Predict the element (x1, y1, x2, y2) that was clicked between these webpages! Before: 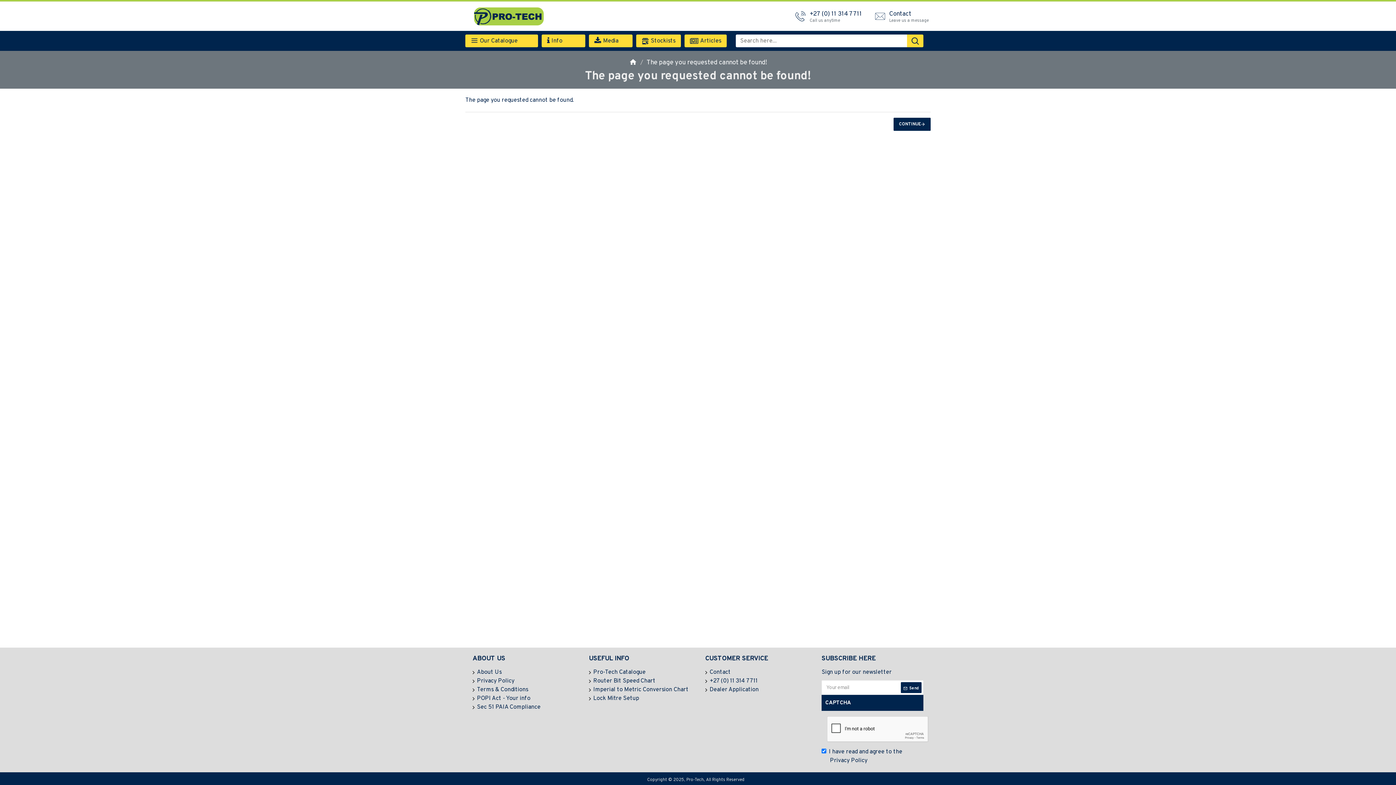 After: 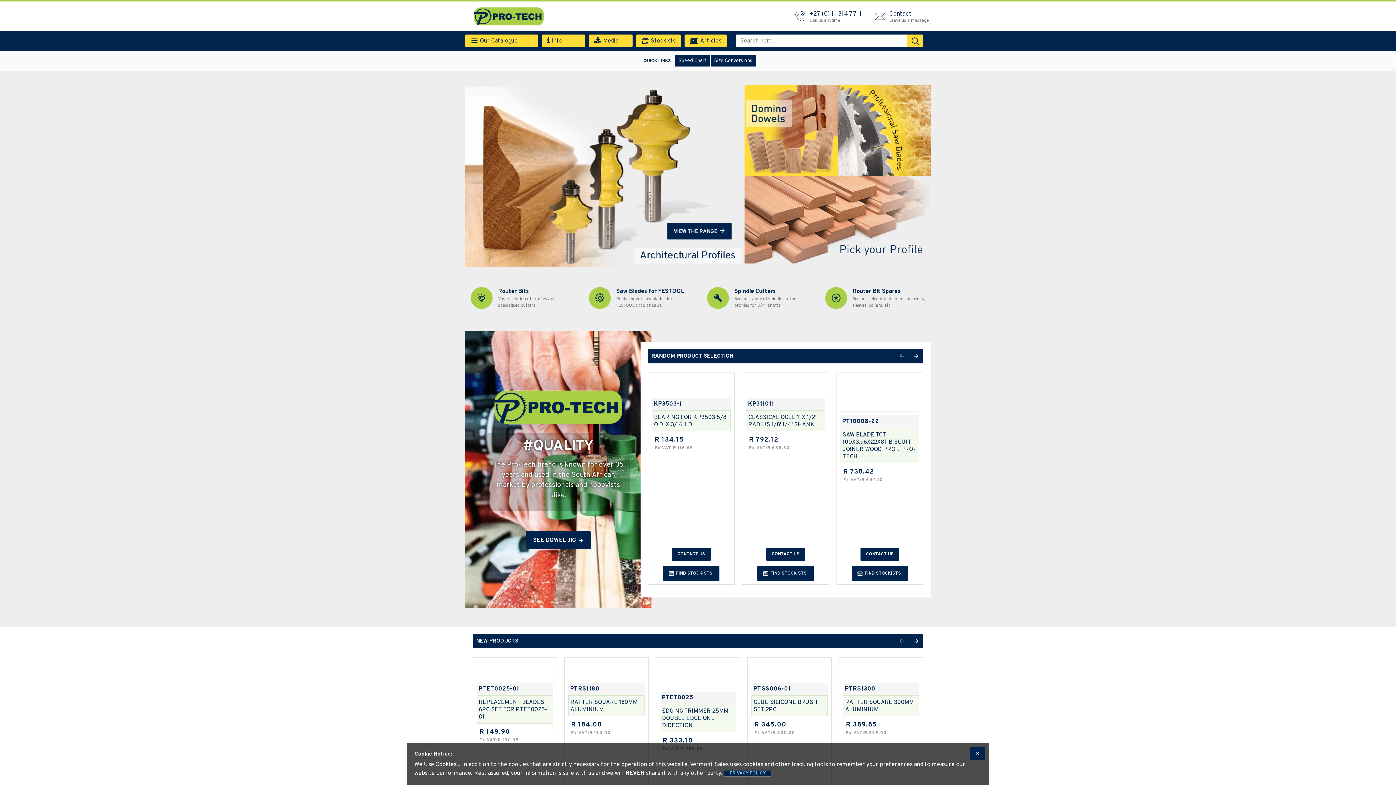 Action: bbox: (629, 56, 637, 67)